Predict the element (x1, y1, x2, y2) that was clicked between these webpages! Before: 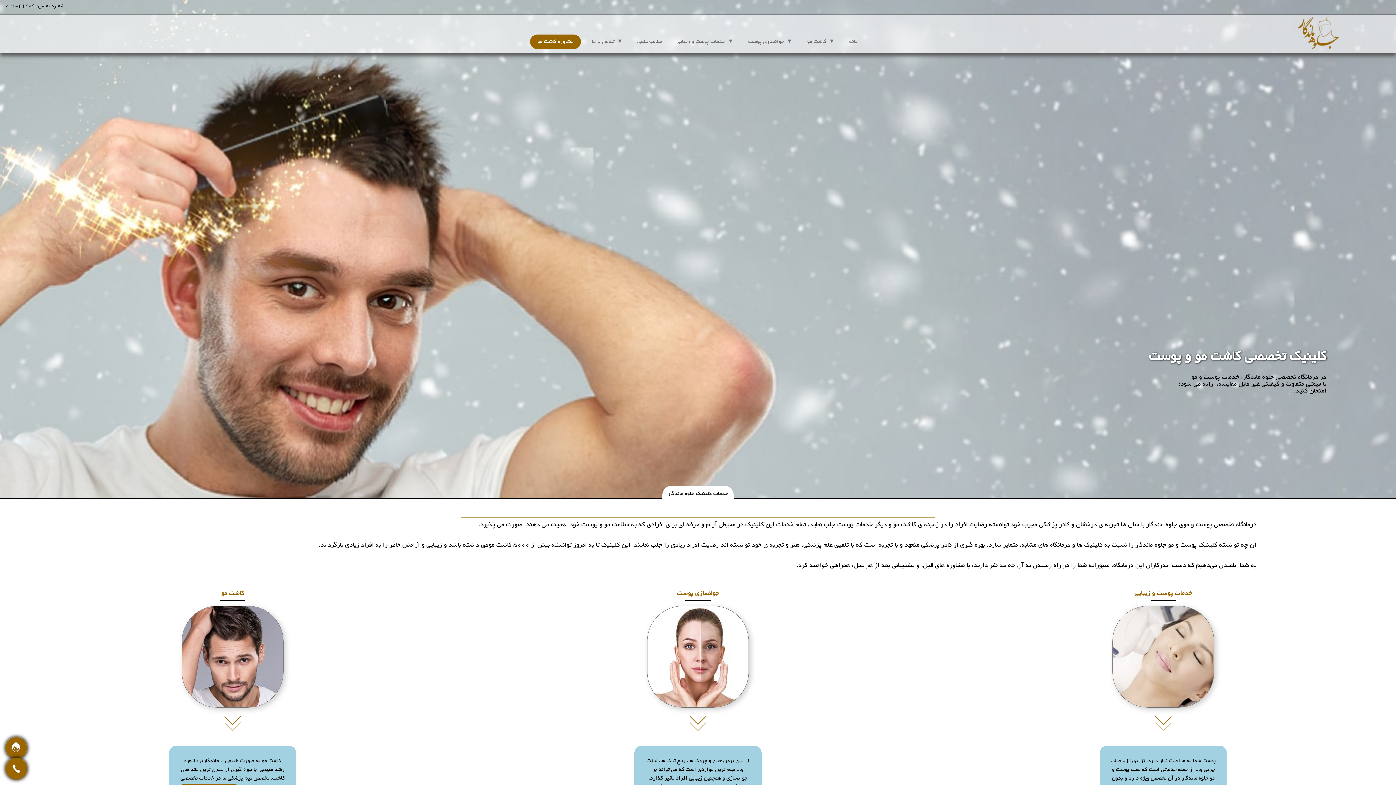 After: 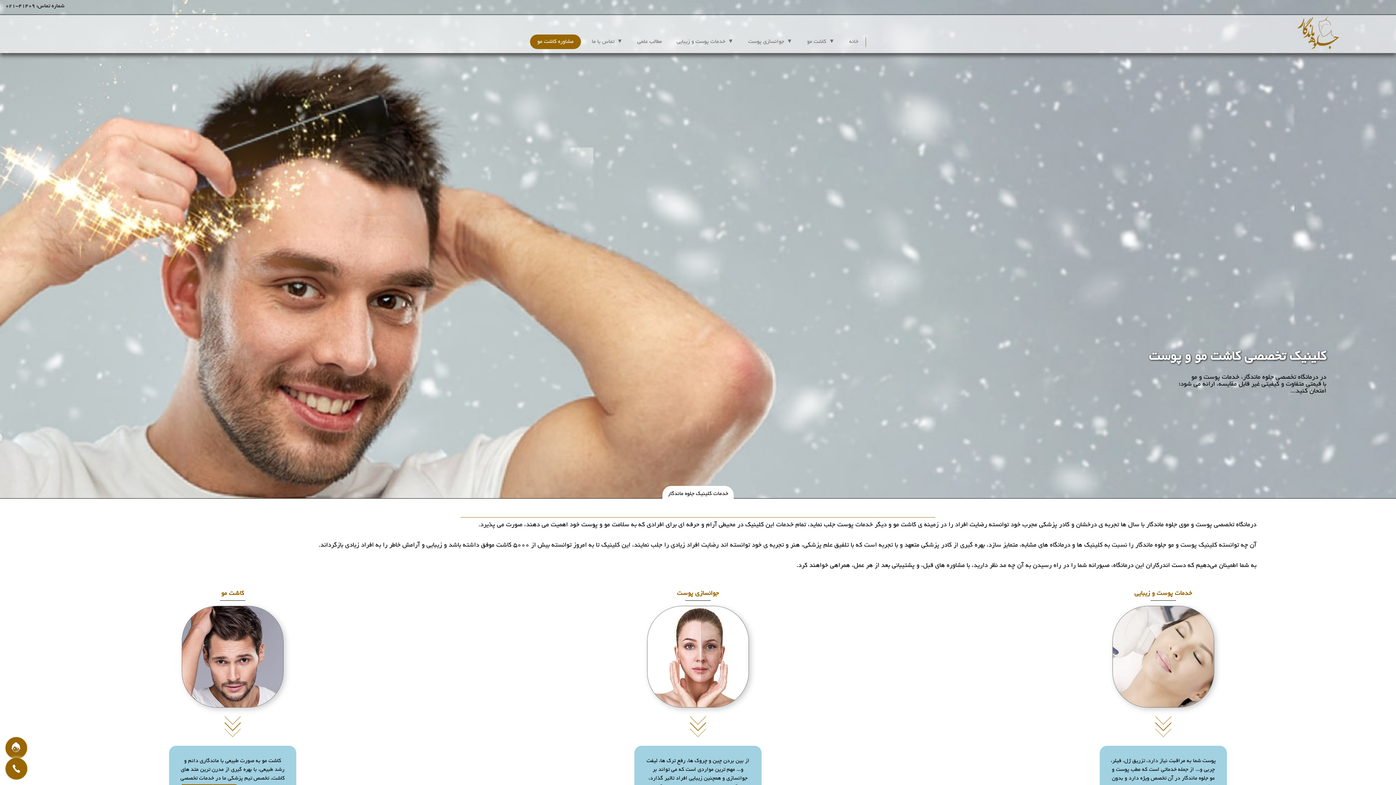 Action: bbox: (221, 590, 244, 597) label: کاشت مو